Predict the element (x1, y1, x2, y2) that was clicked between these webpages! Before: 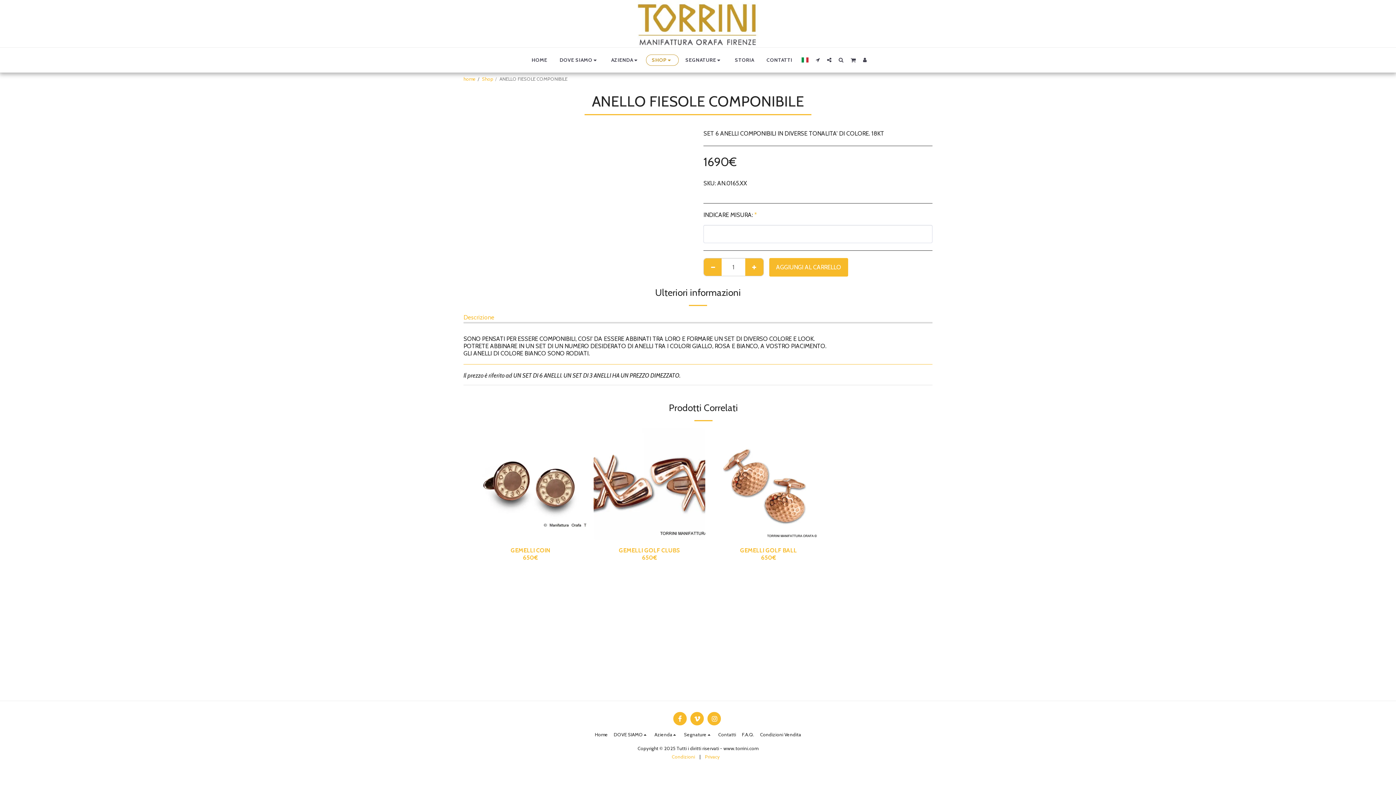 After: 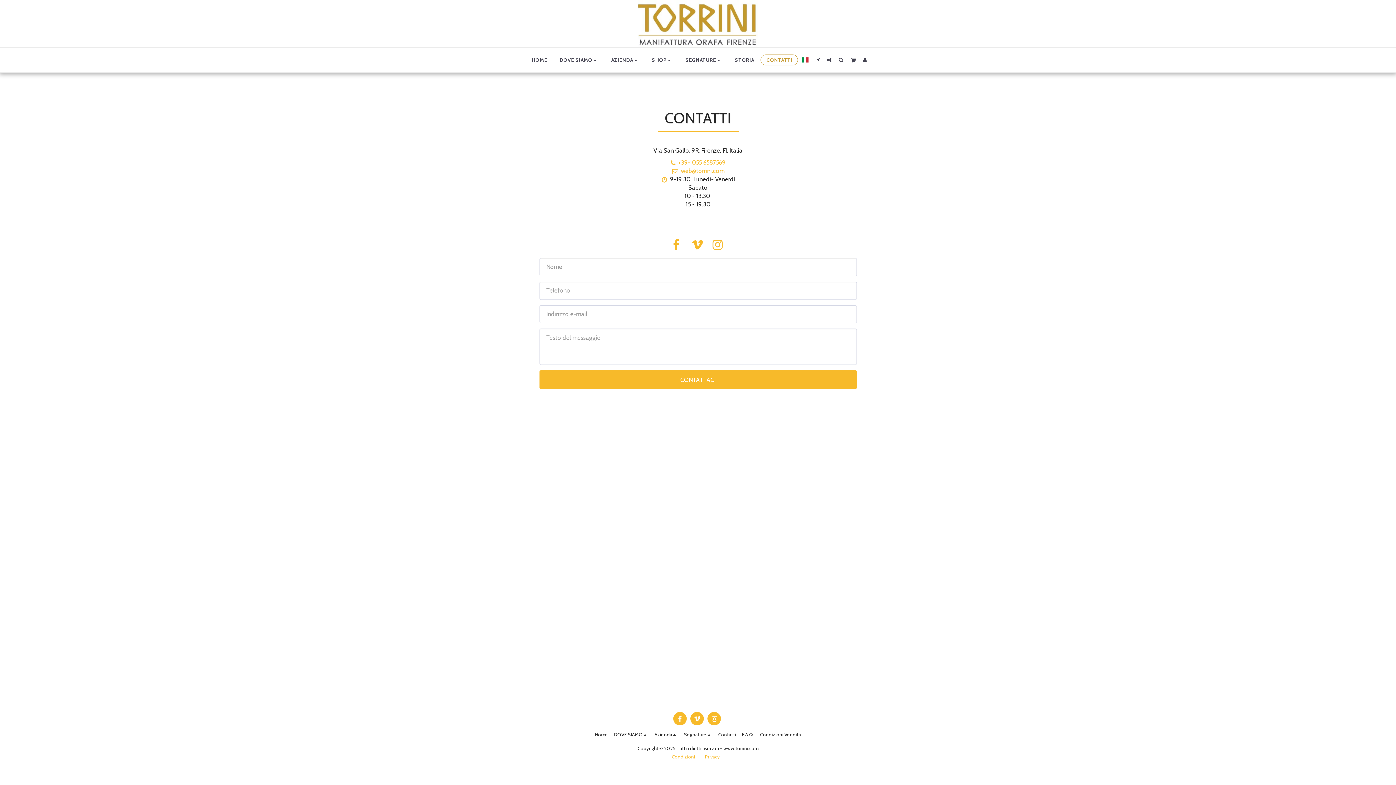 Action: bbox: (718, 731, 736, 738) label: Contatti